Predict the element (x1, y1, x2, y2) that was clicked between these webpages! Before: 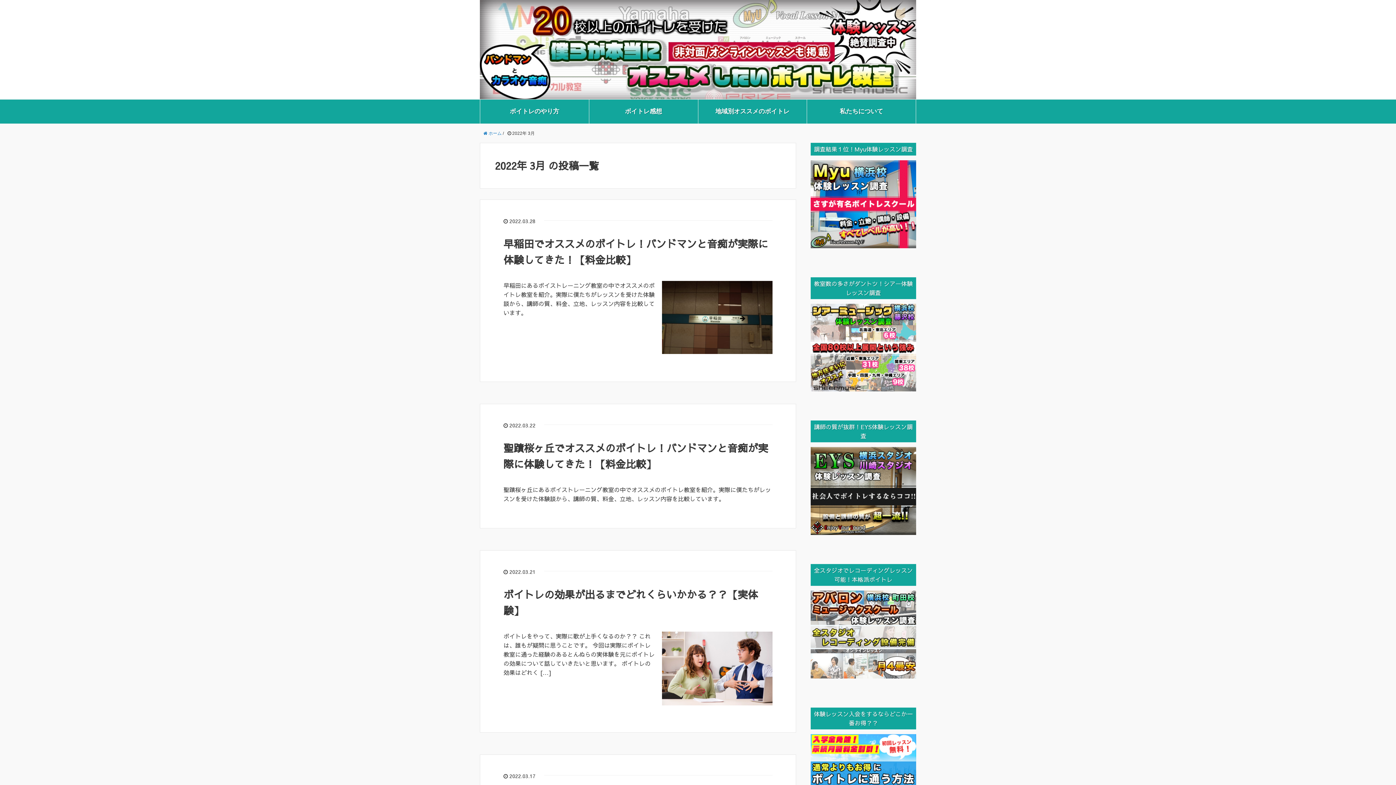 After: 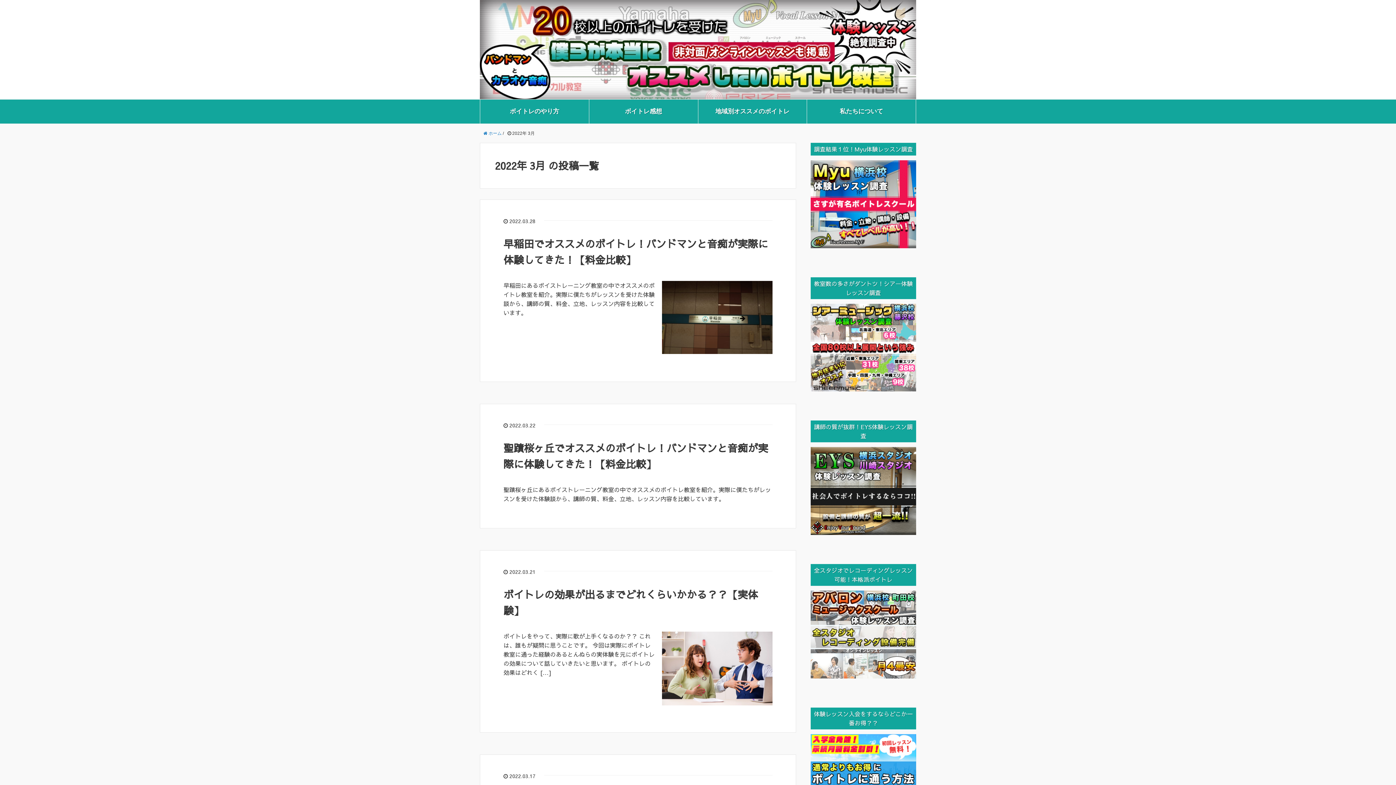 Action: bbox: (810, 303, 916, 391)